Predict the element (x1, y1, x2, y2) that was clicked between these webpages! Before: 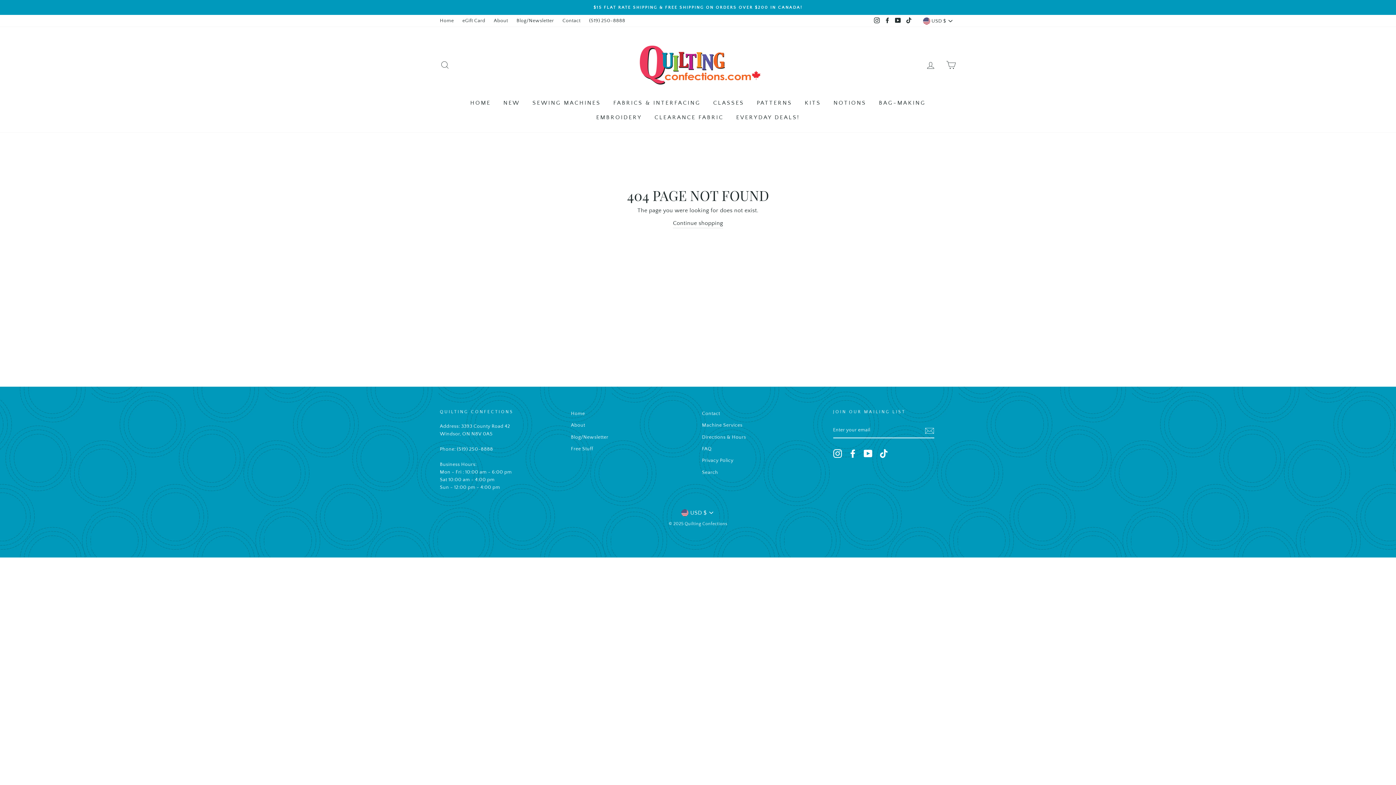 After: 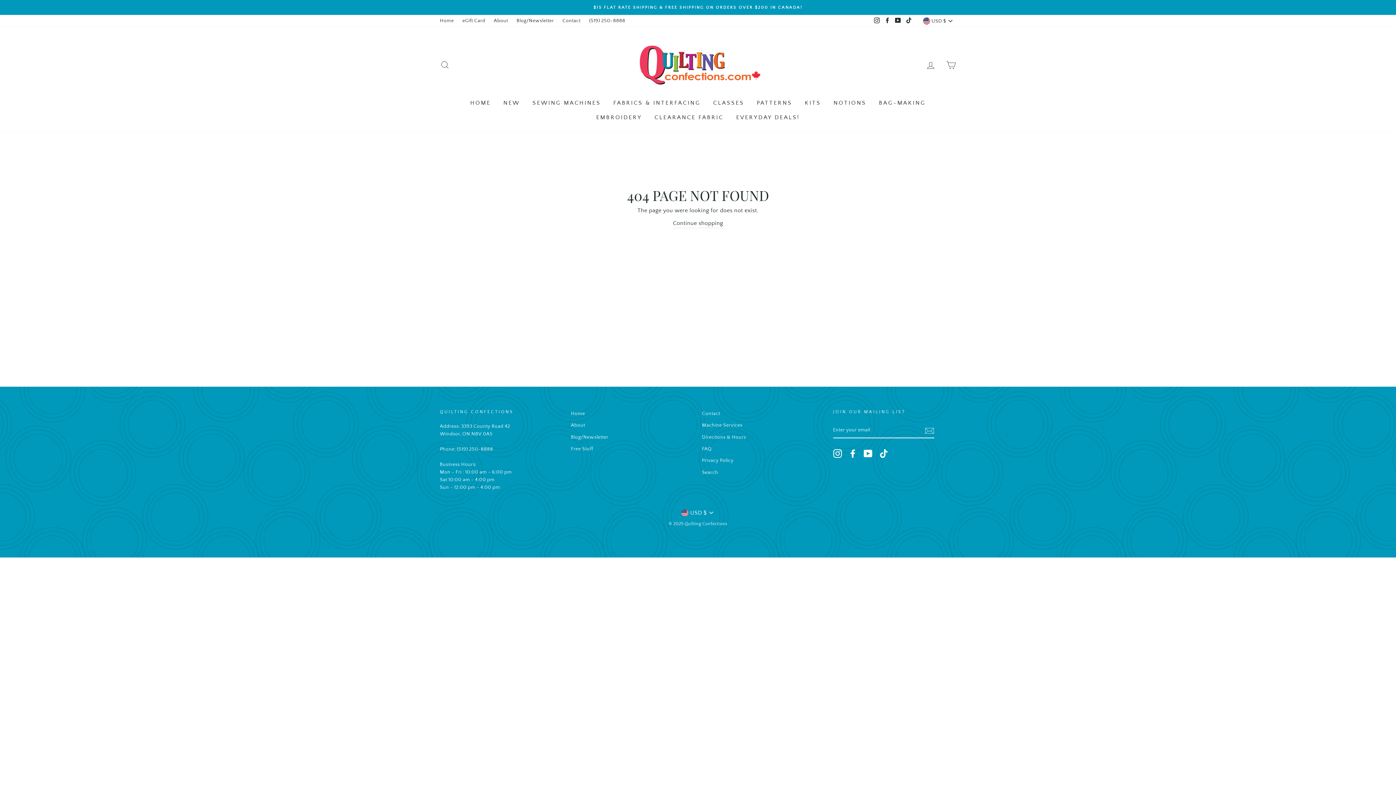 Action: label: TikTok bbox: (879, 449, 888, 458)